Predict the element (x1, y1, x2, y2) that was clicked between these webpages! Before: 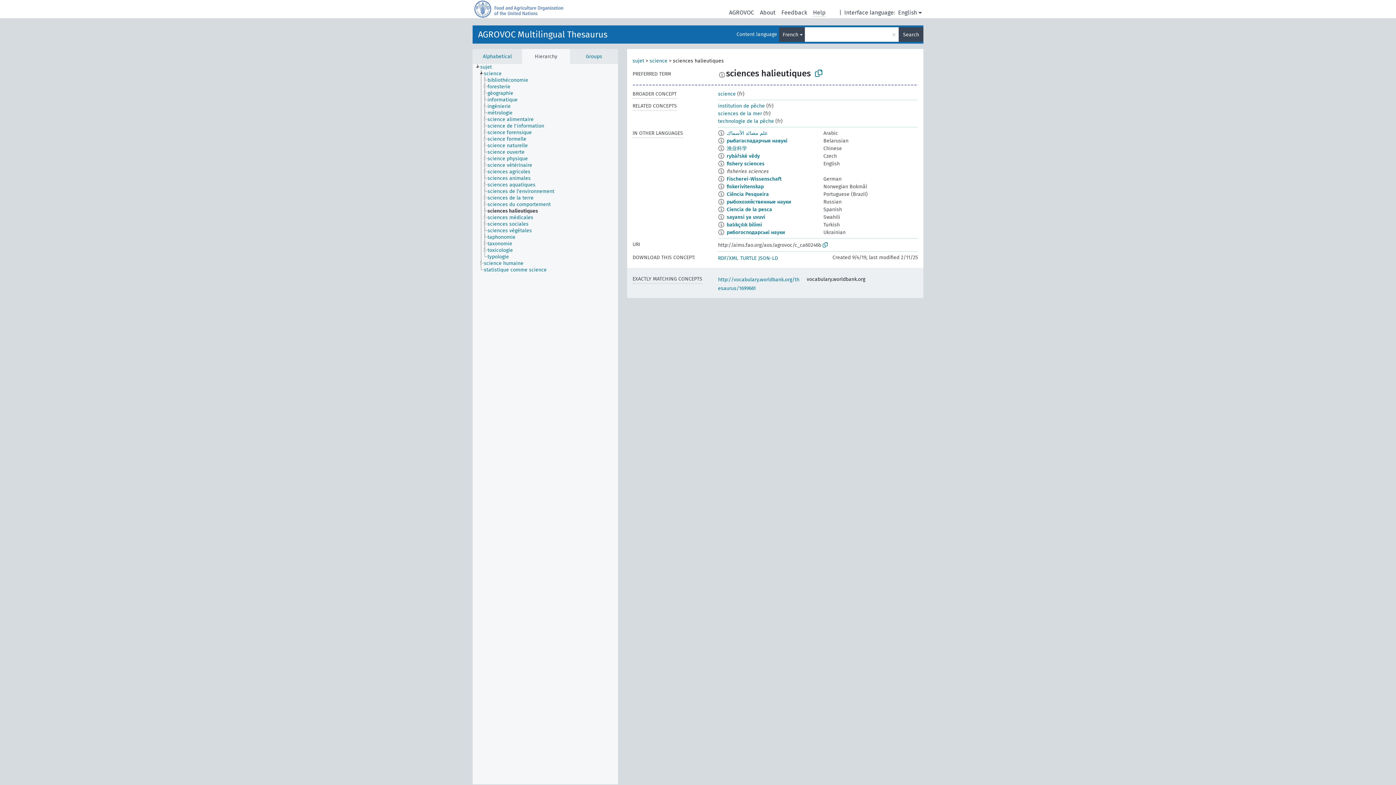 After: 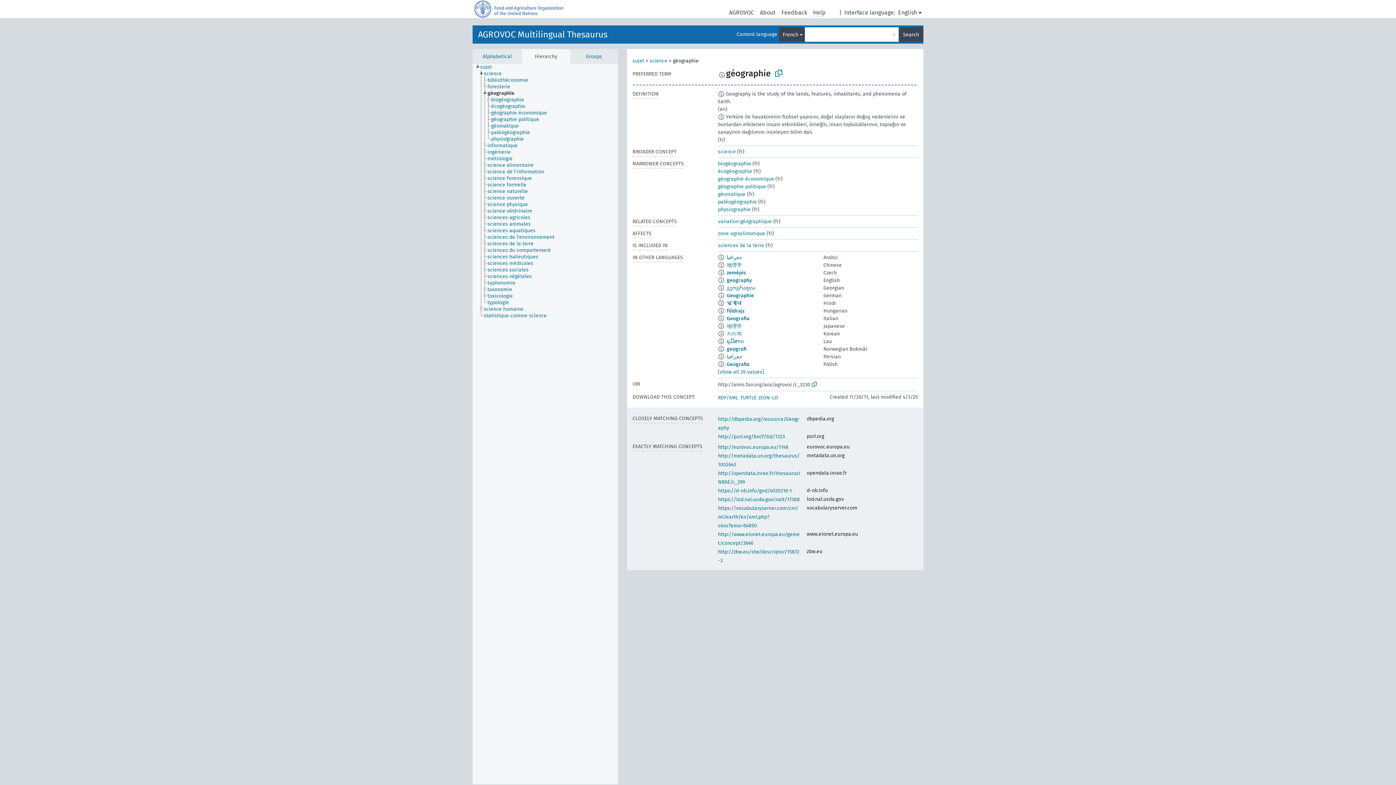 Action: bbox: (487, 90, 520, 96) label: géographie